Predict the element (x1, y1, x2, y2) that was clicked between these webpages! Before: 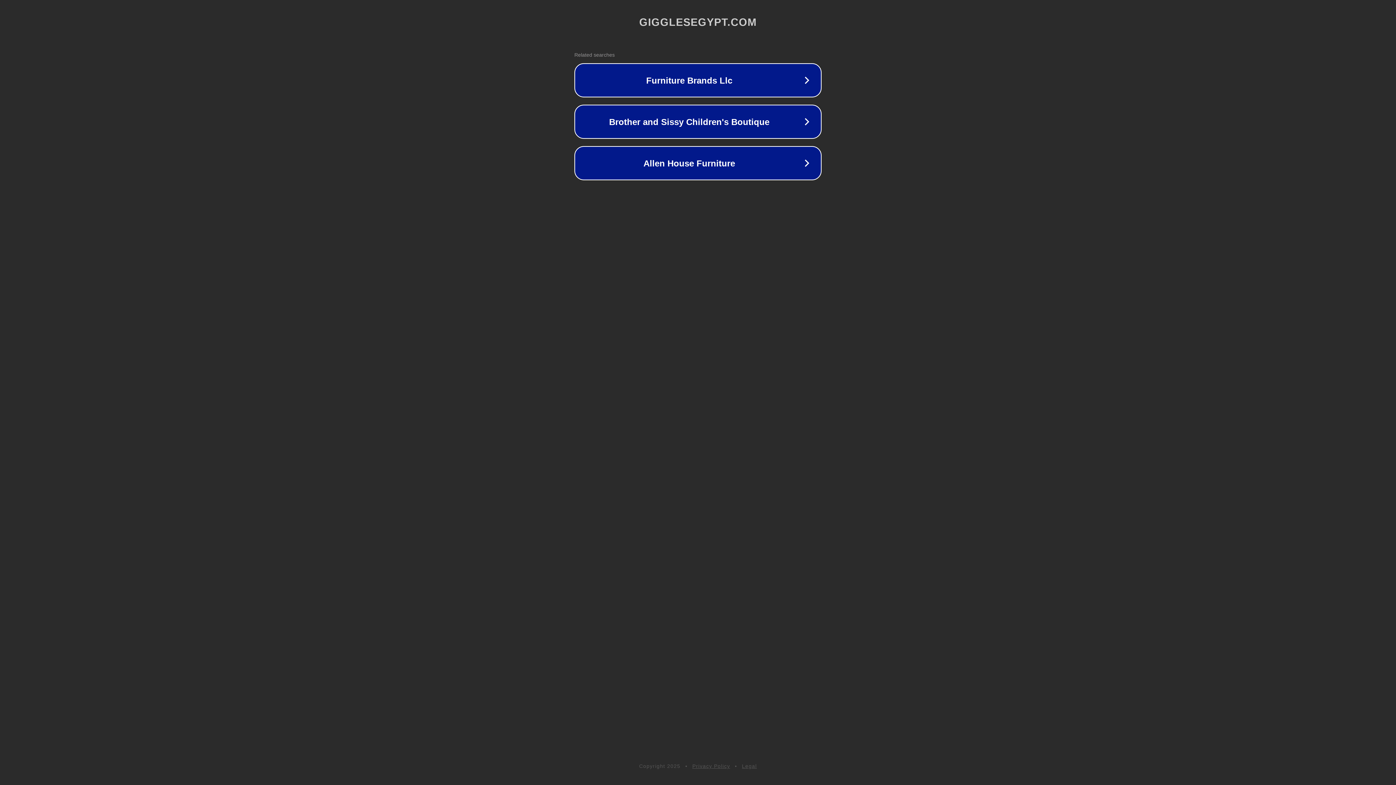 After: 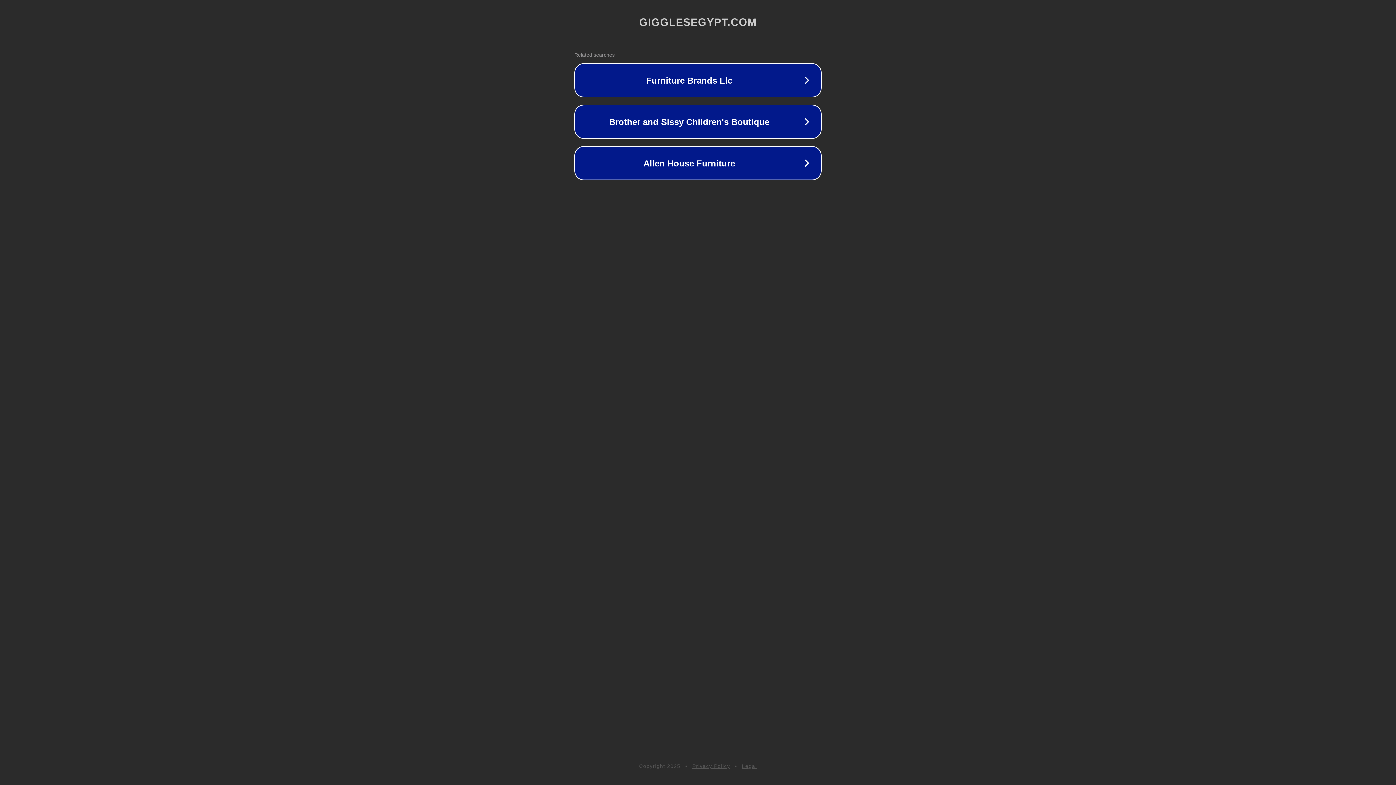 Action: bbox: (692, 763, 730, 769) label: Privacy Policy